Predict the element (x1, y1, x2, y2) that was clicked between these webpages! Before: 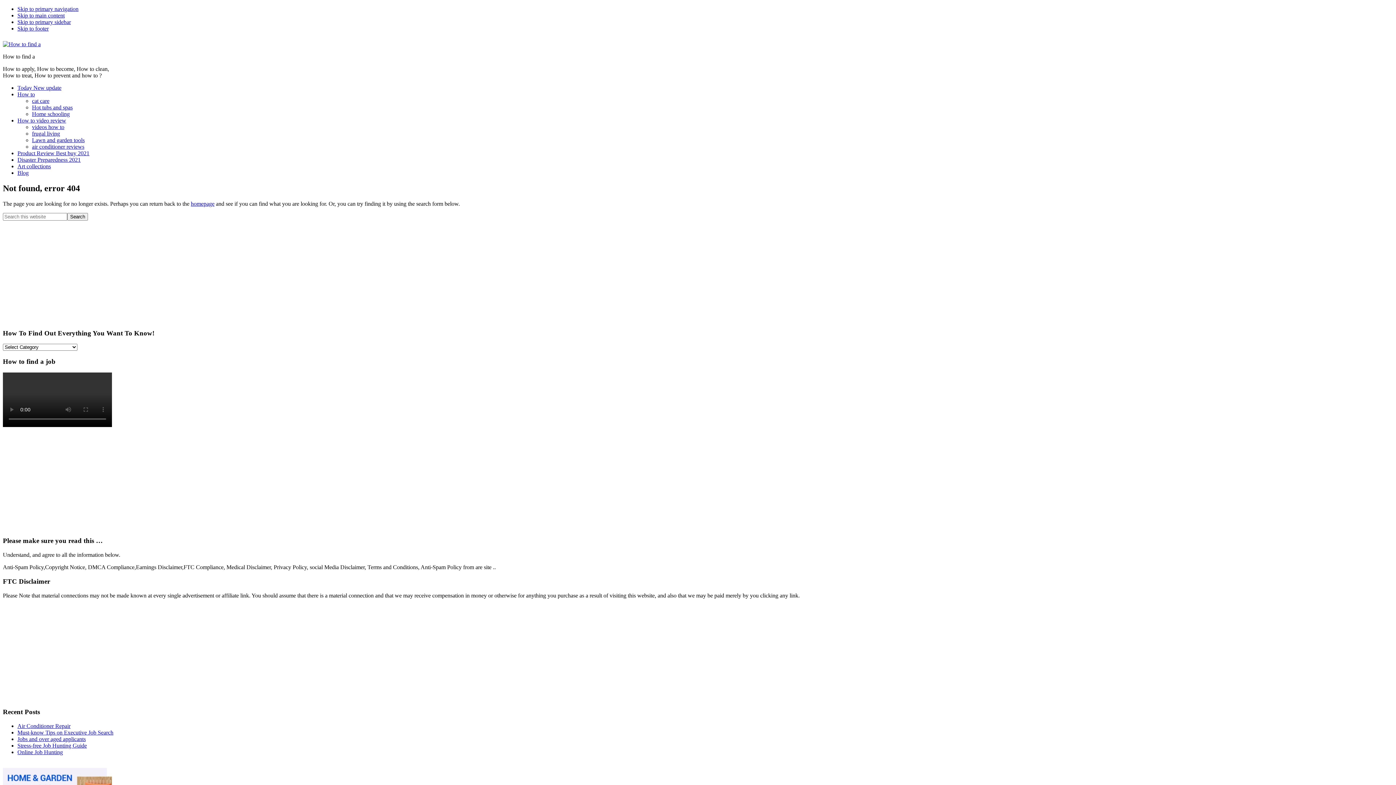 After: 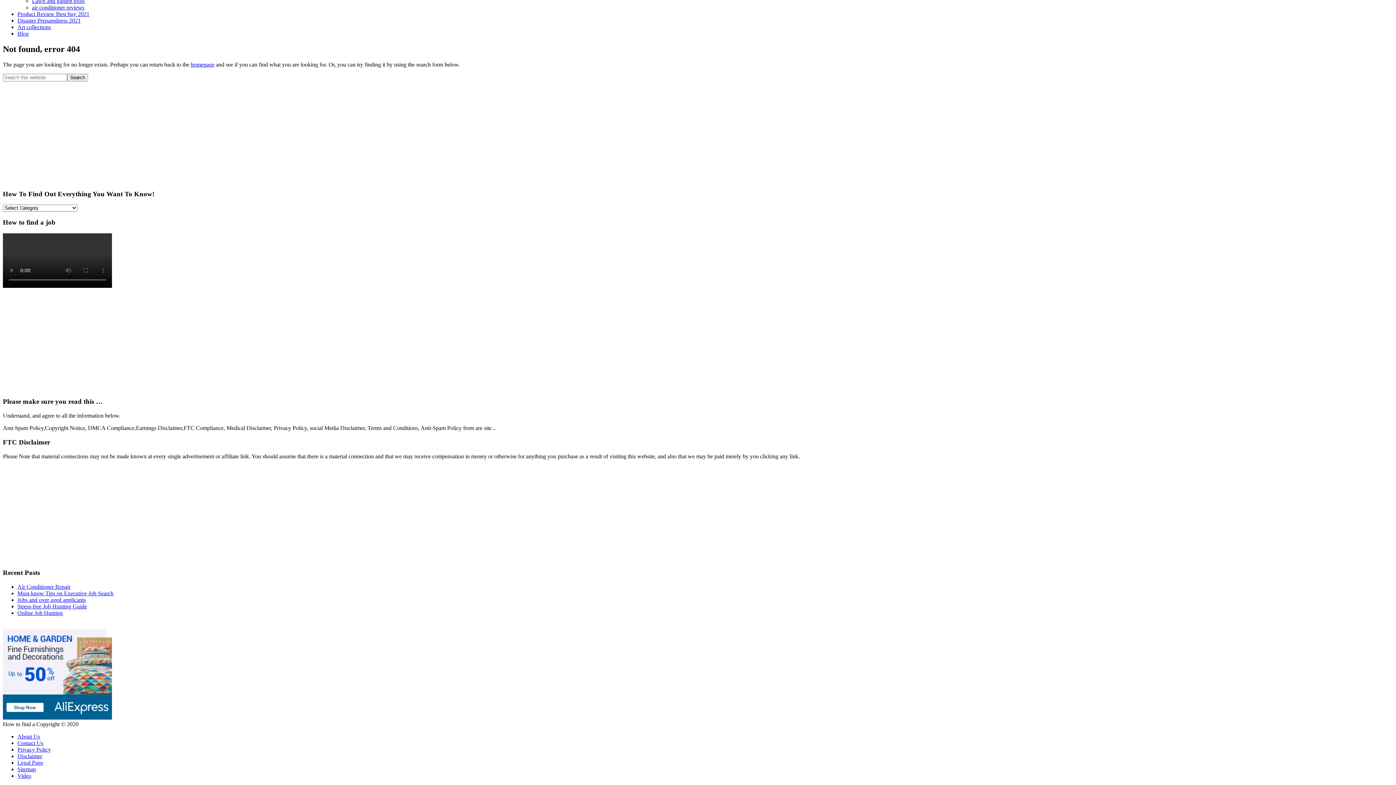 Action: bbox: (17, 25, 48, 31) label: Skip to footer